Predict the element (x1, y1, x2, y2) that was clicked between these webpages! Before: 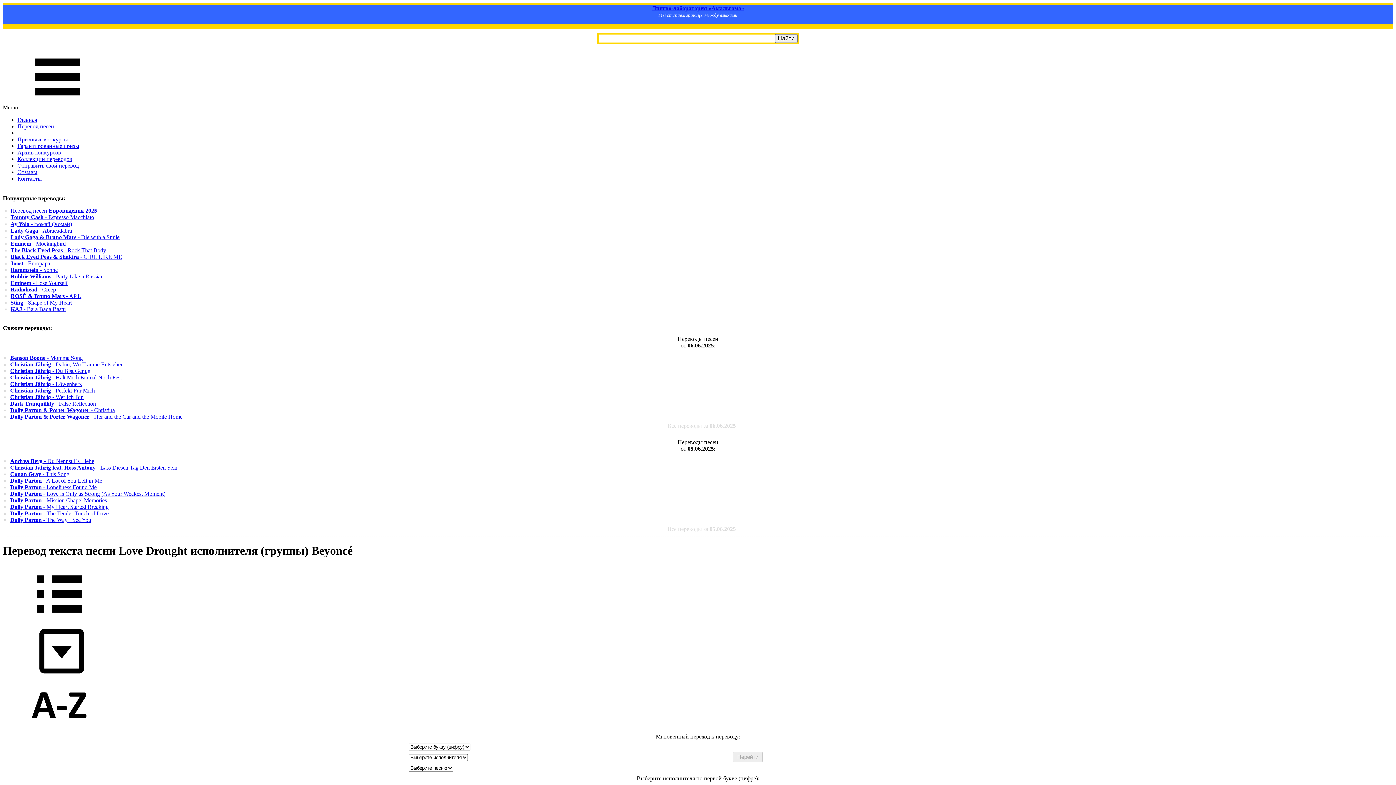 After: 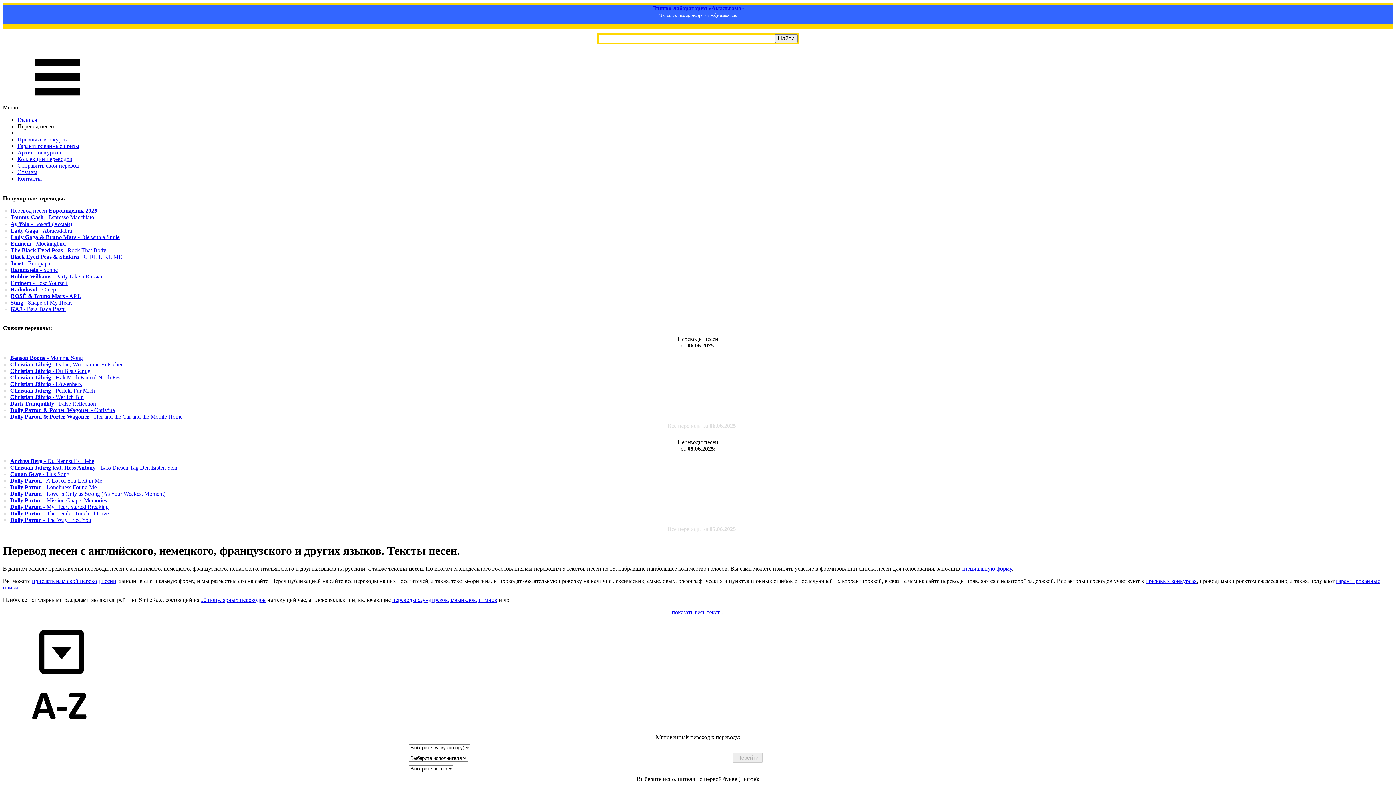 Action: bbox: (17, 123, 54, 129) label: Перевод песен